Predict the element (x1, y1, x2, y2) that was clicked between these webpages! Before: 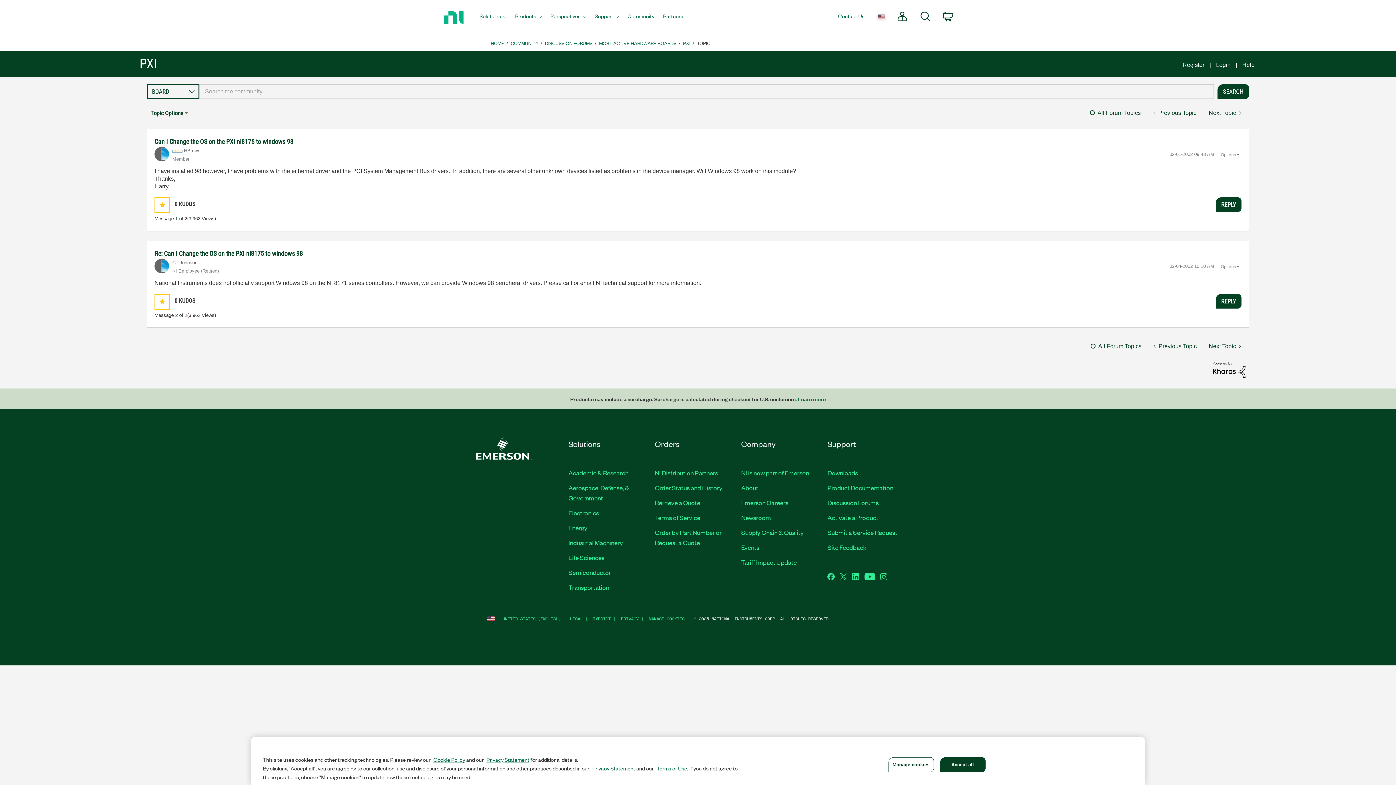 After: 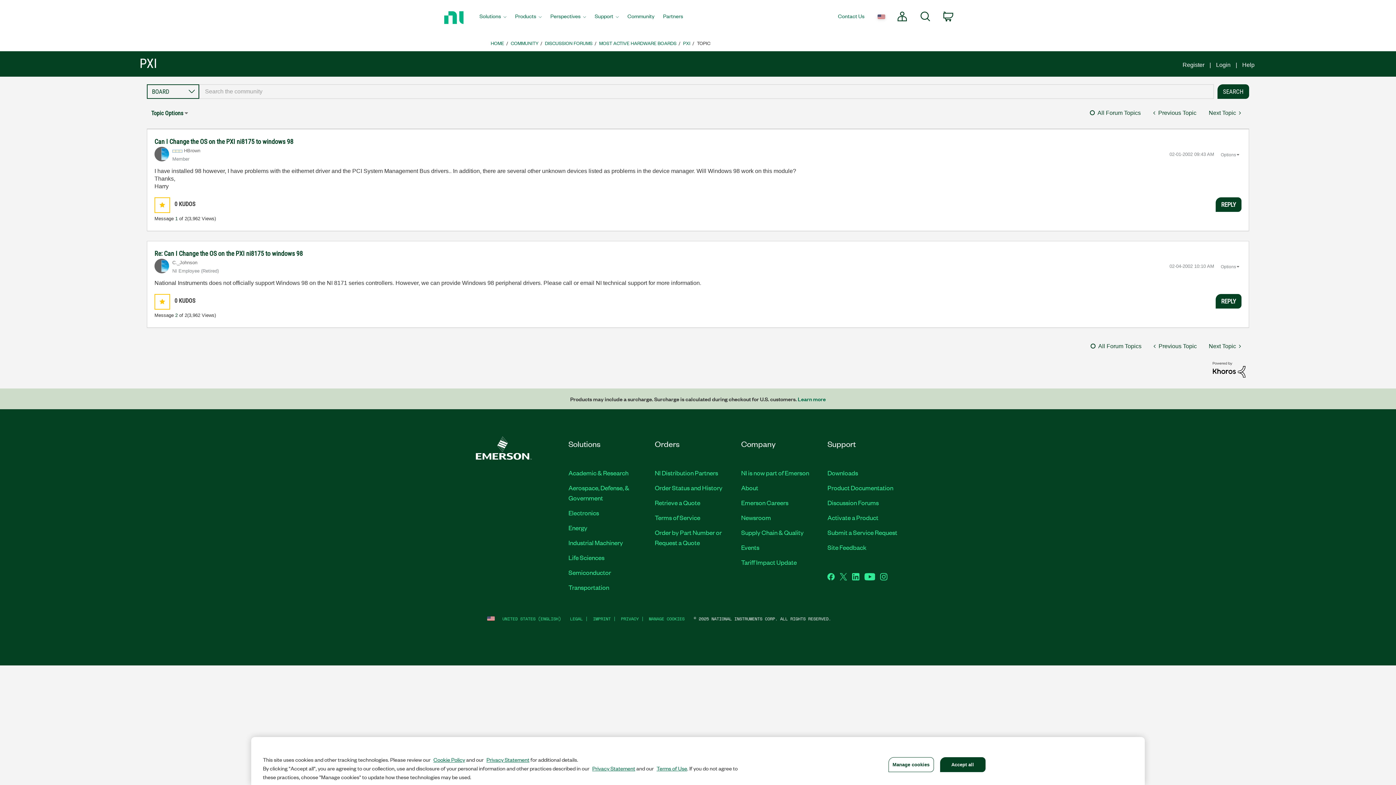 Action: bbox: (1212, 366, 1245, 372)